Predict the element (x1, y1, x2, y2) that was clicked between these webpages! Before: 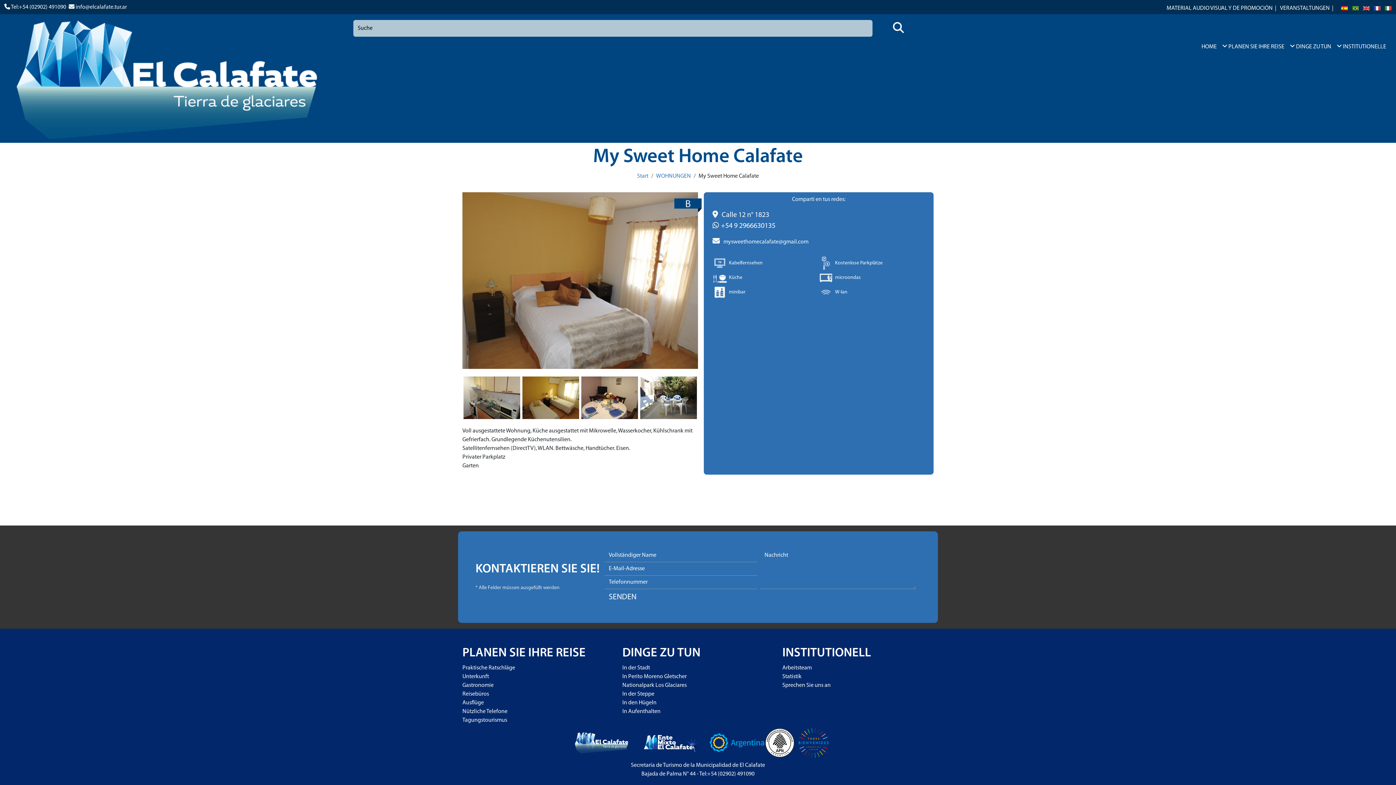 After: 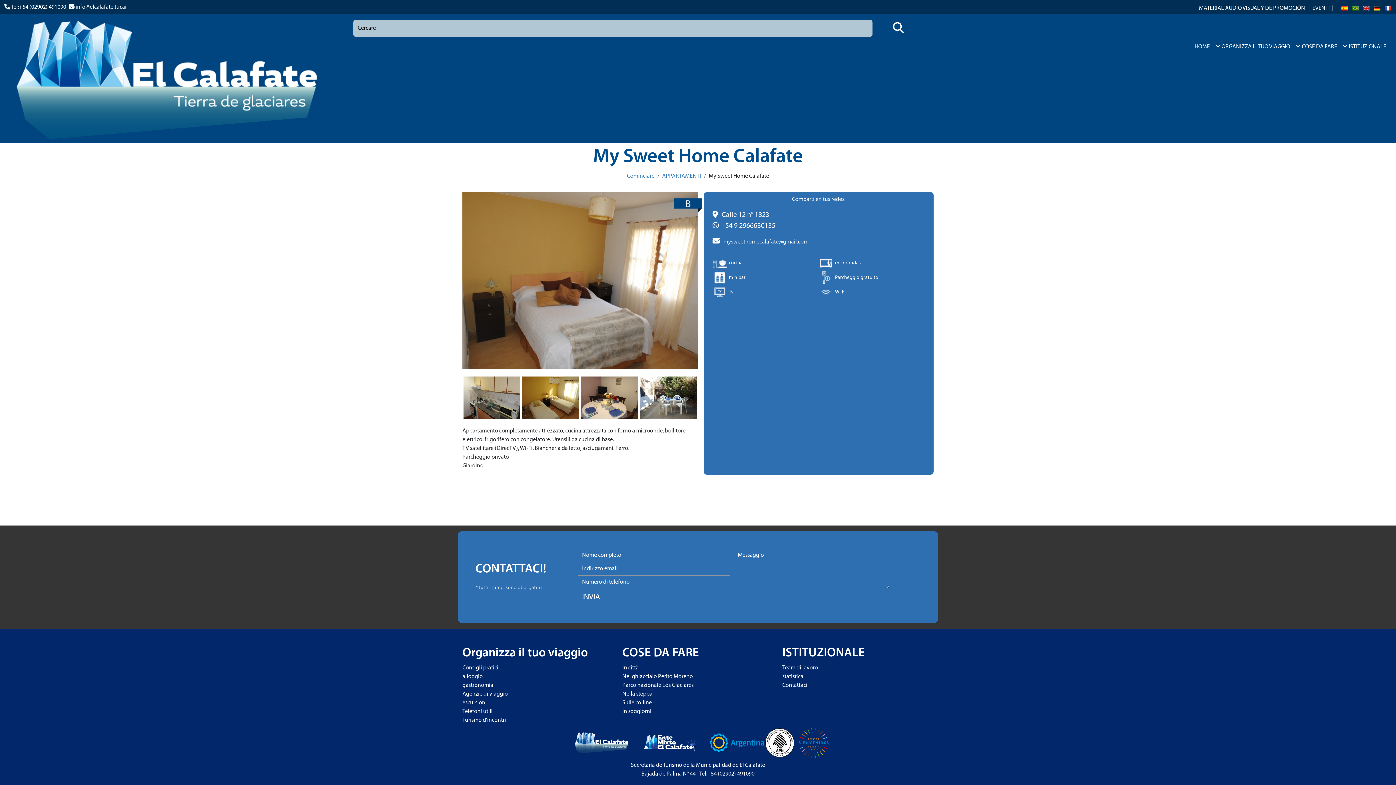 Action: bbox: (1384, 5, 1391, 11)